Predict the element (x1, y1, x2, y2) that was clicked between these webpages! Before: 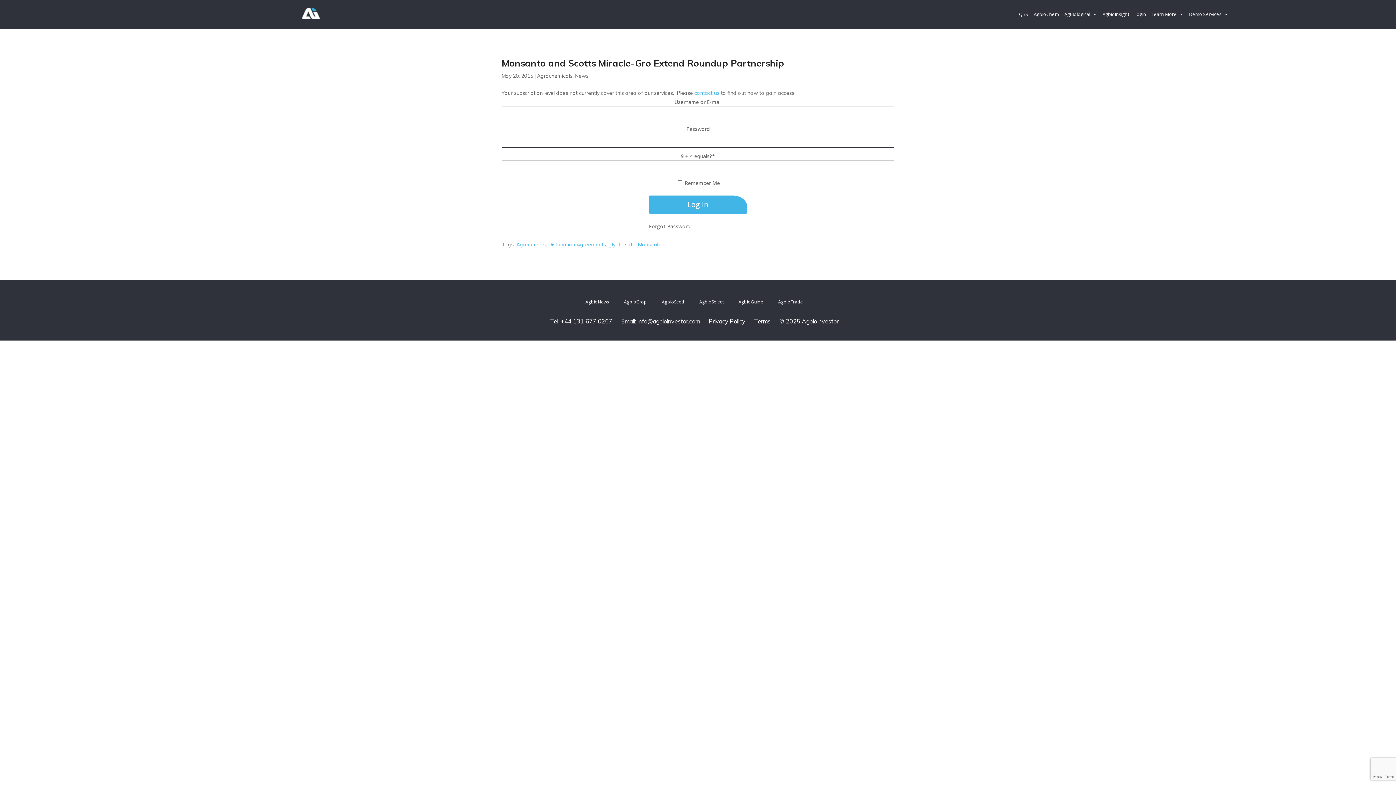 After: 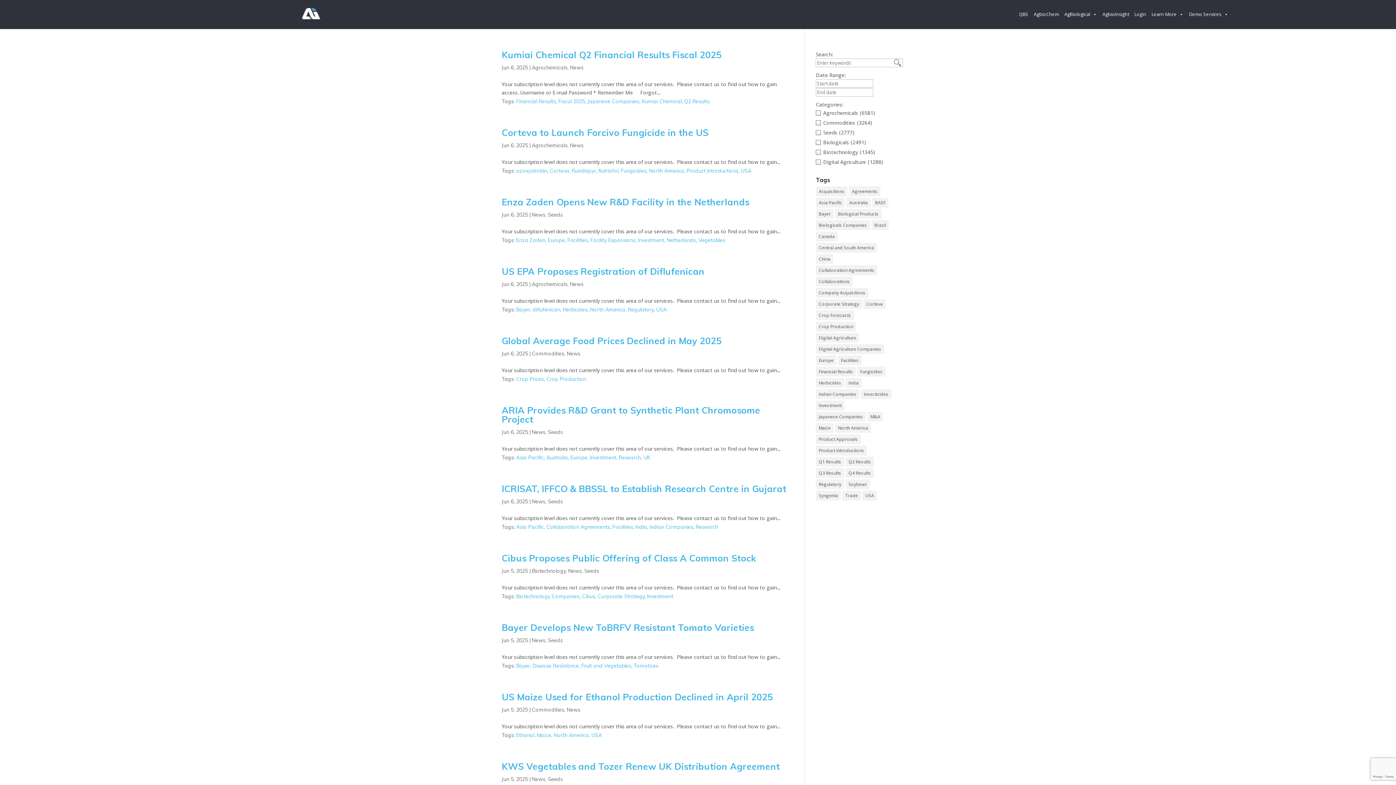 Action: label: News bbox: (575, 72, 588, 79)